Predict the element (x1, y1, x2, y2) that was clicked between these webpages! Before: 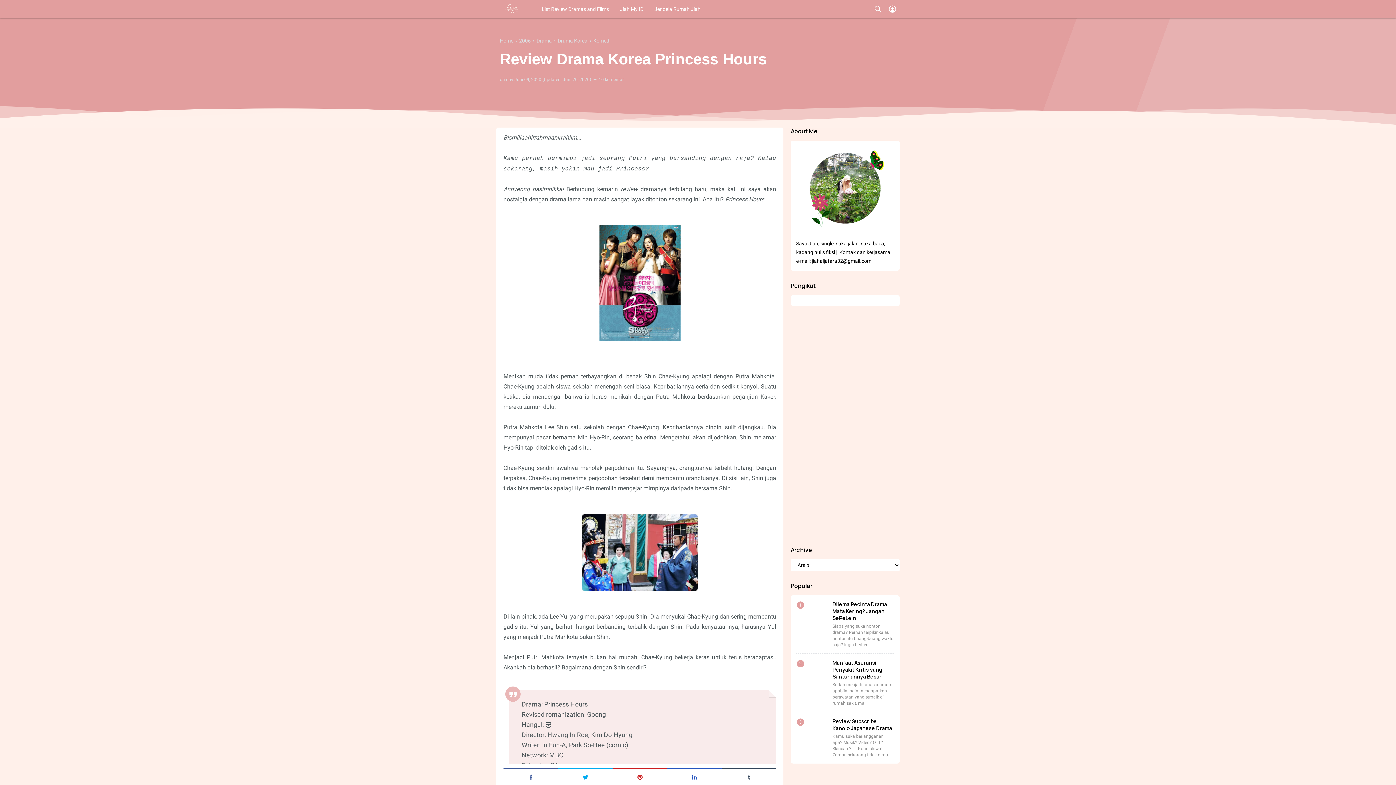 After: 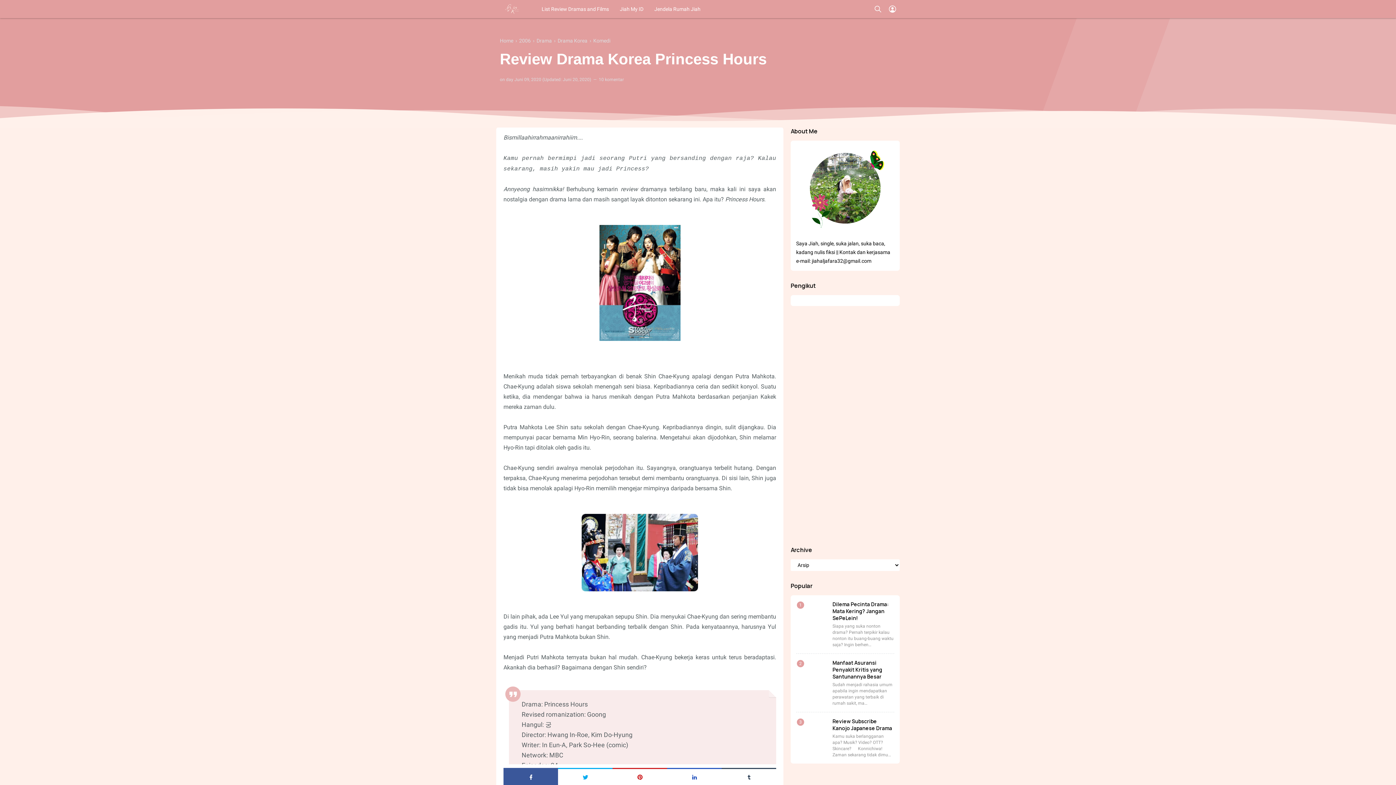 Action: bbox: (503, 768, 558, 785)